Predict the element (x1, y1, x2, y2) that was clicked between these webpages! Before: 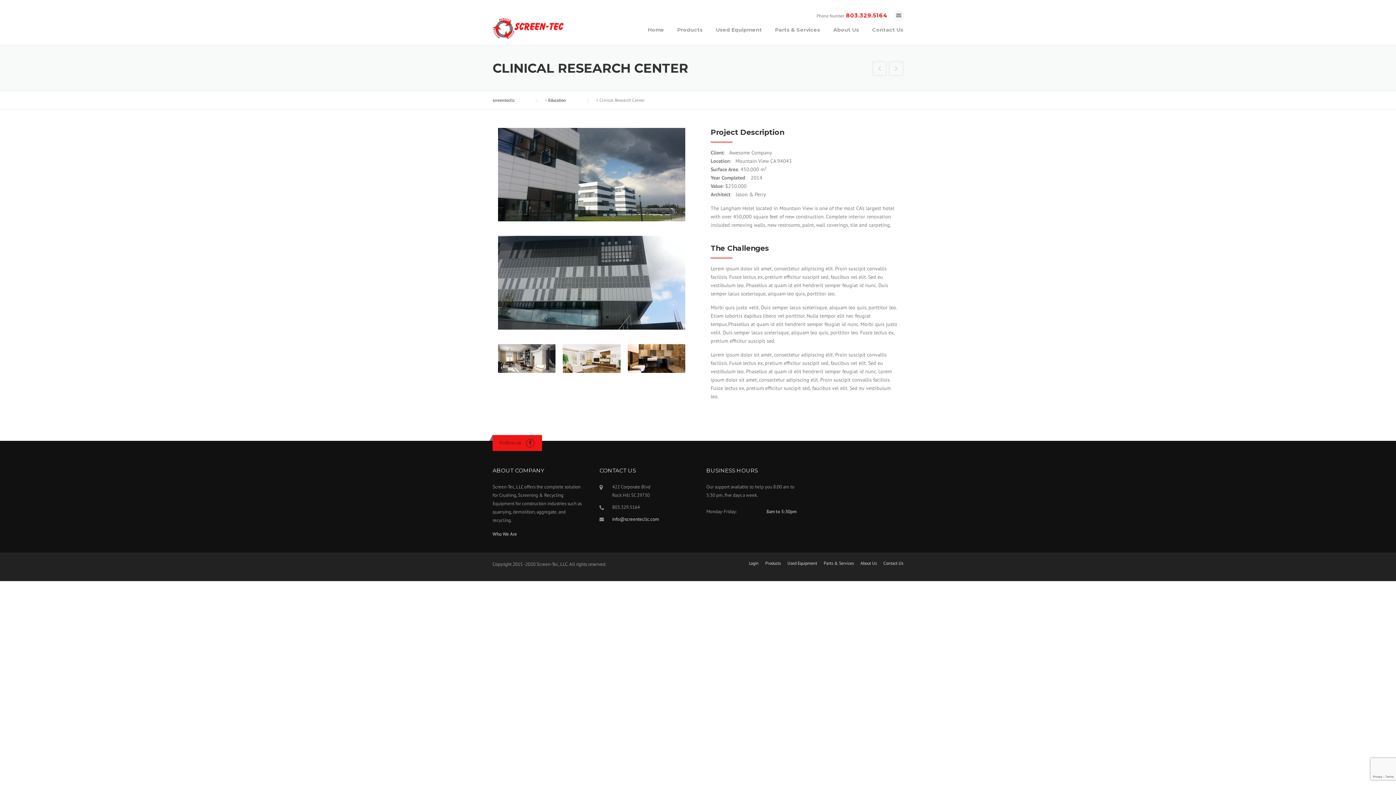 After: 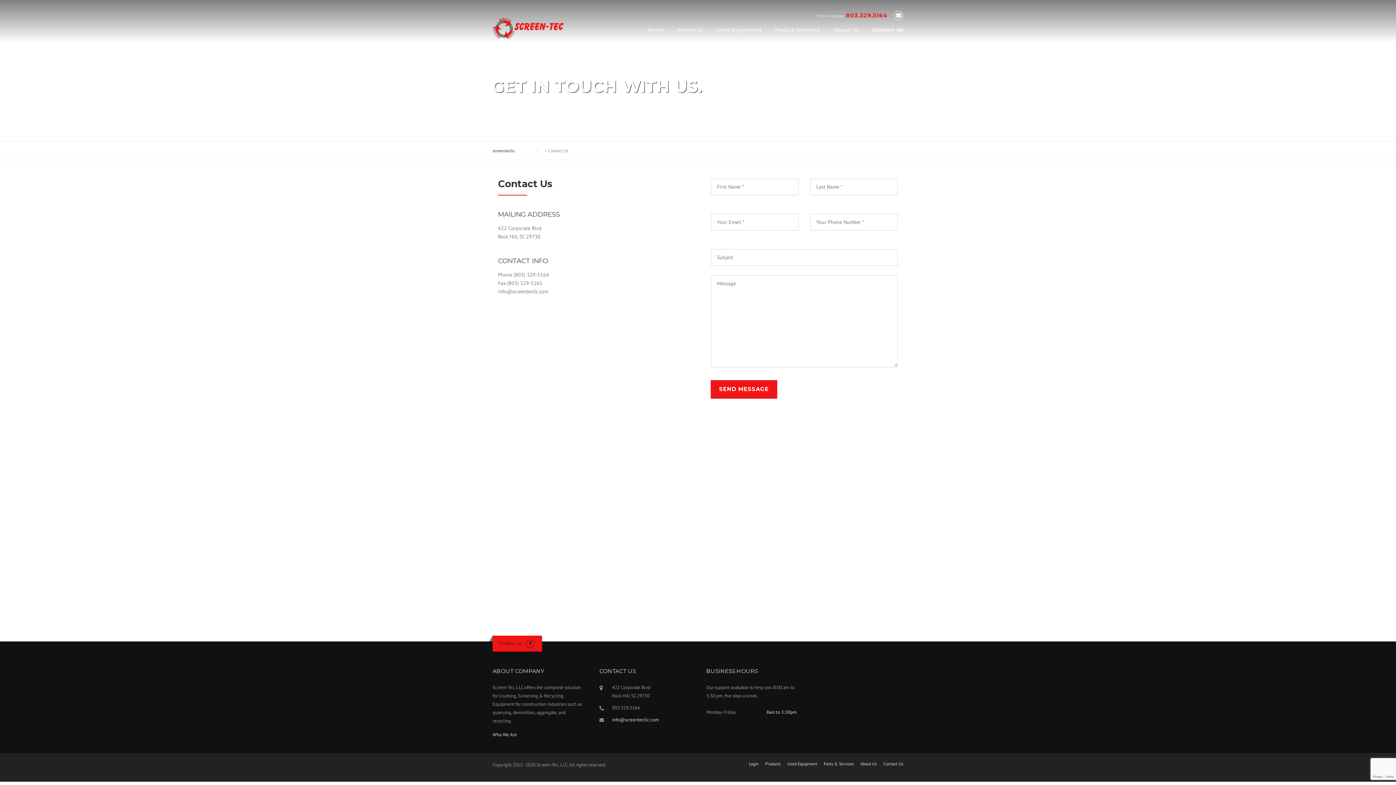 Action: label: Contact Us bbox: (865, 25, 903, 45)